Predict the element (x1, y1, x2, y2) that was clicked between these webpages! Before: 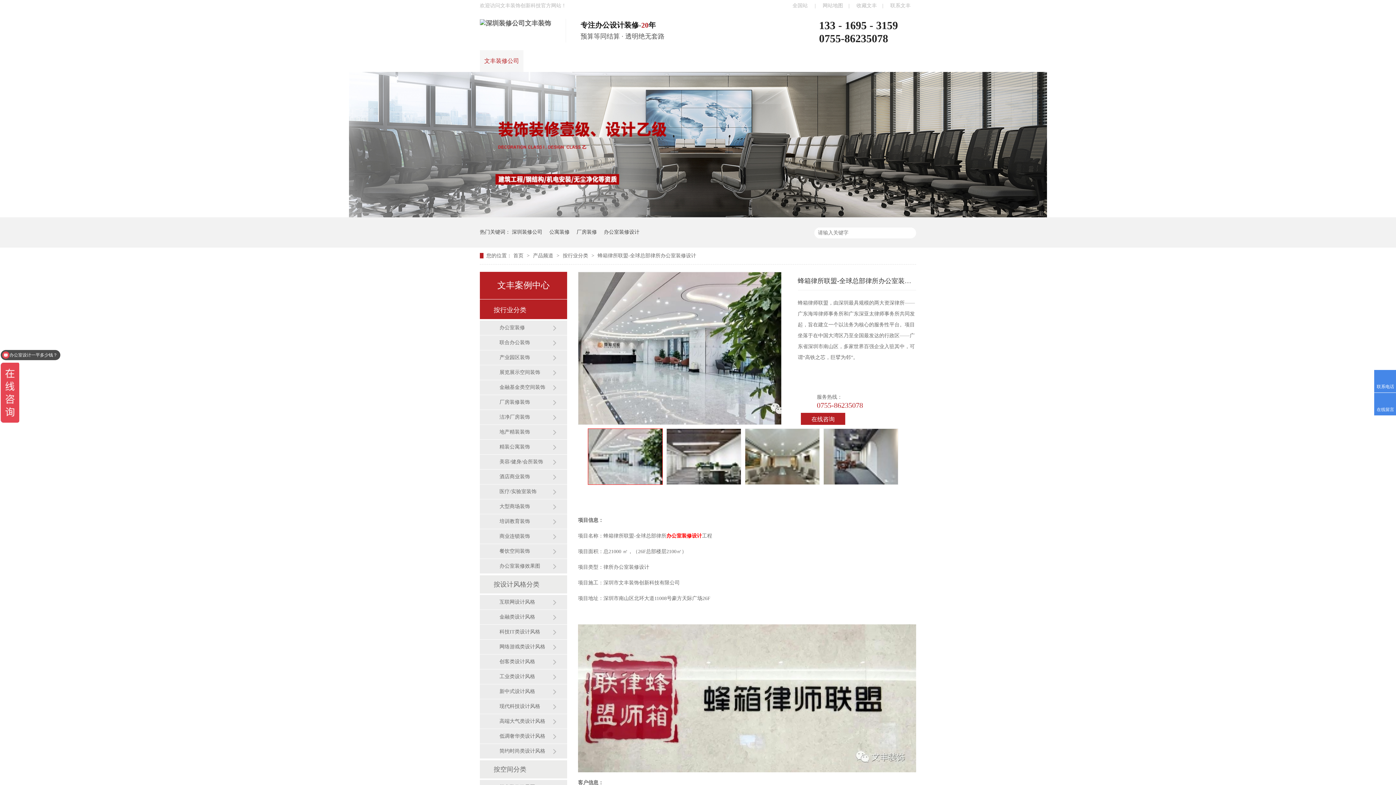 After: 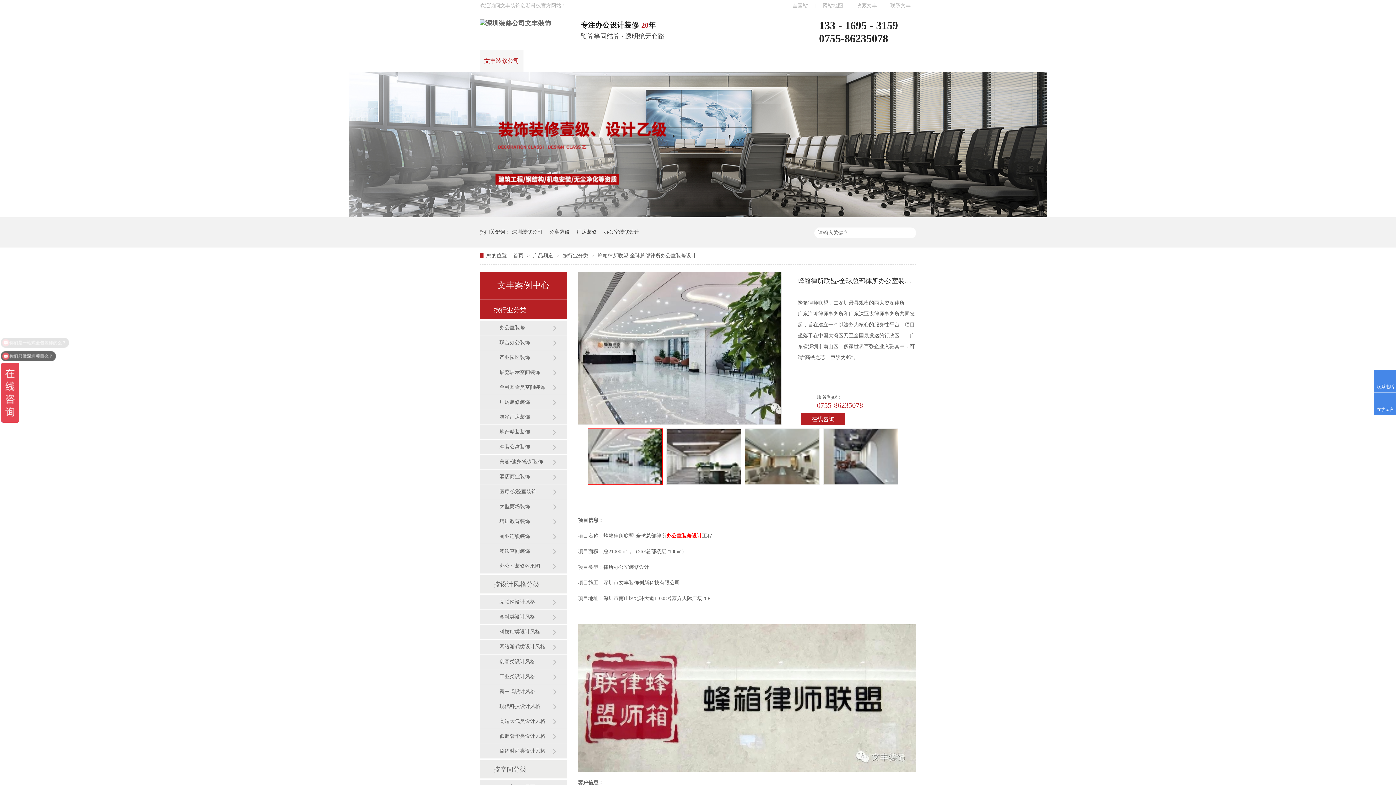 Action: label: 收藏文丰 bbox: (851, 0, 882, 11)